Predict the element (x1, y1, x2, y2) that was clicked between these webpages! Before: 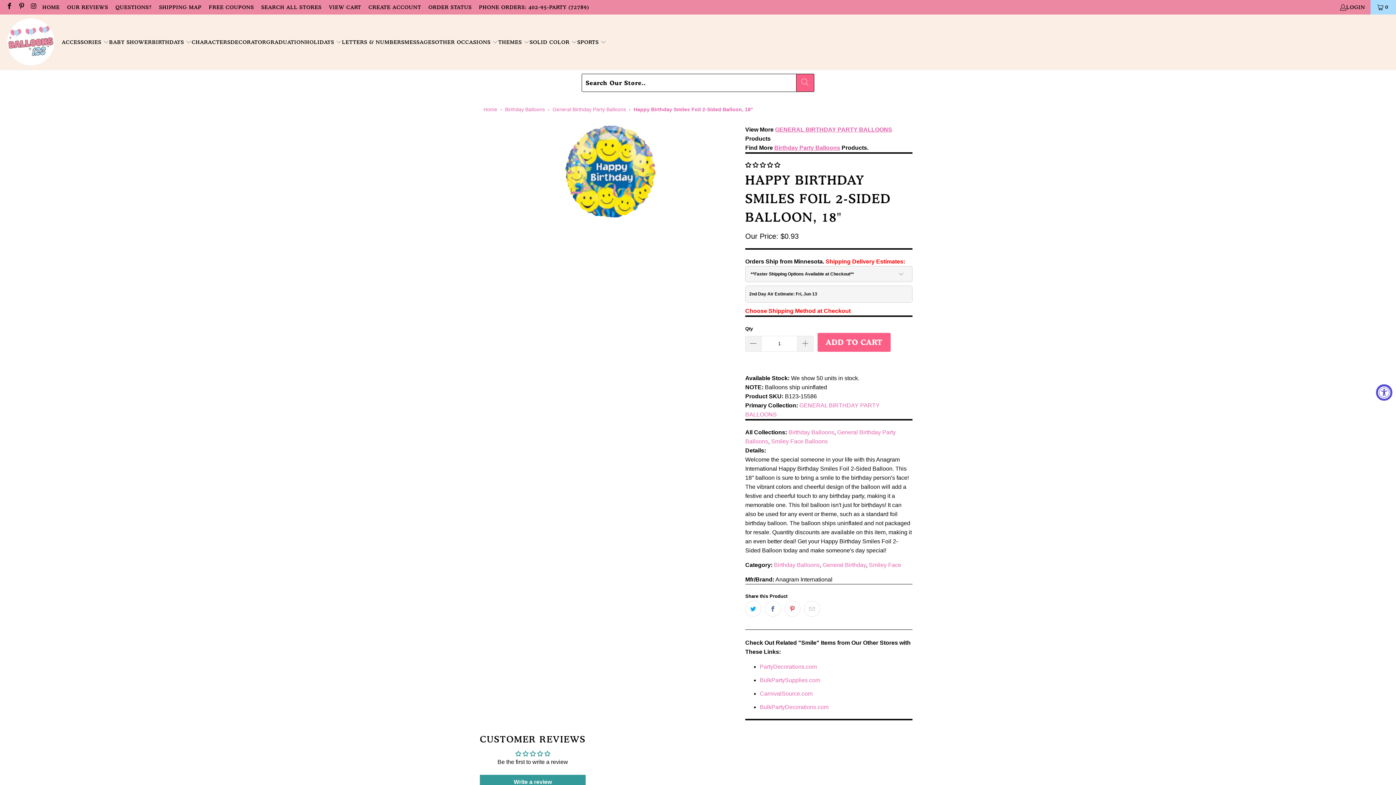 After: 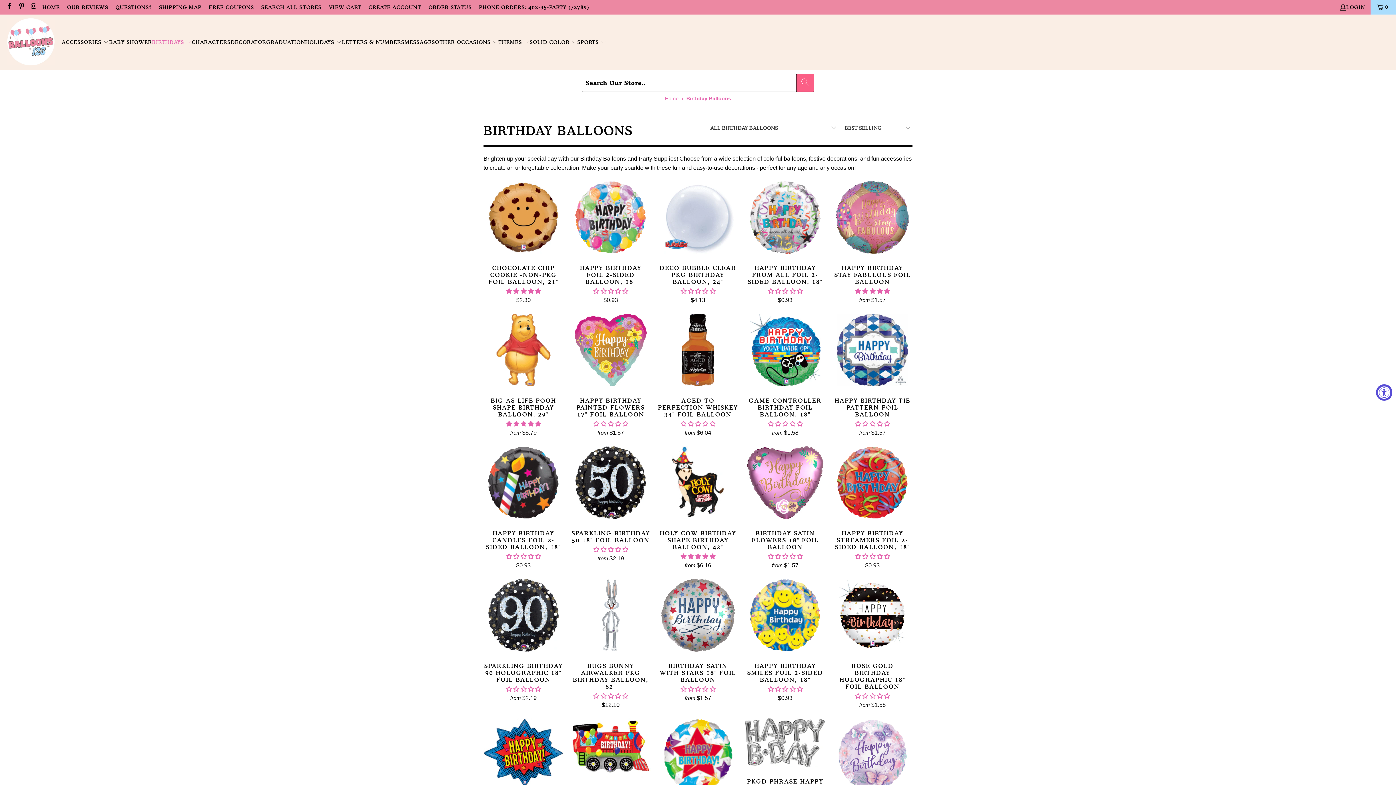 Action: bbox: (505, 106, 545, 112) label: Birthday Balloons